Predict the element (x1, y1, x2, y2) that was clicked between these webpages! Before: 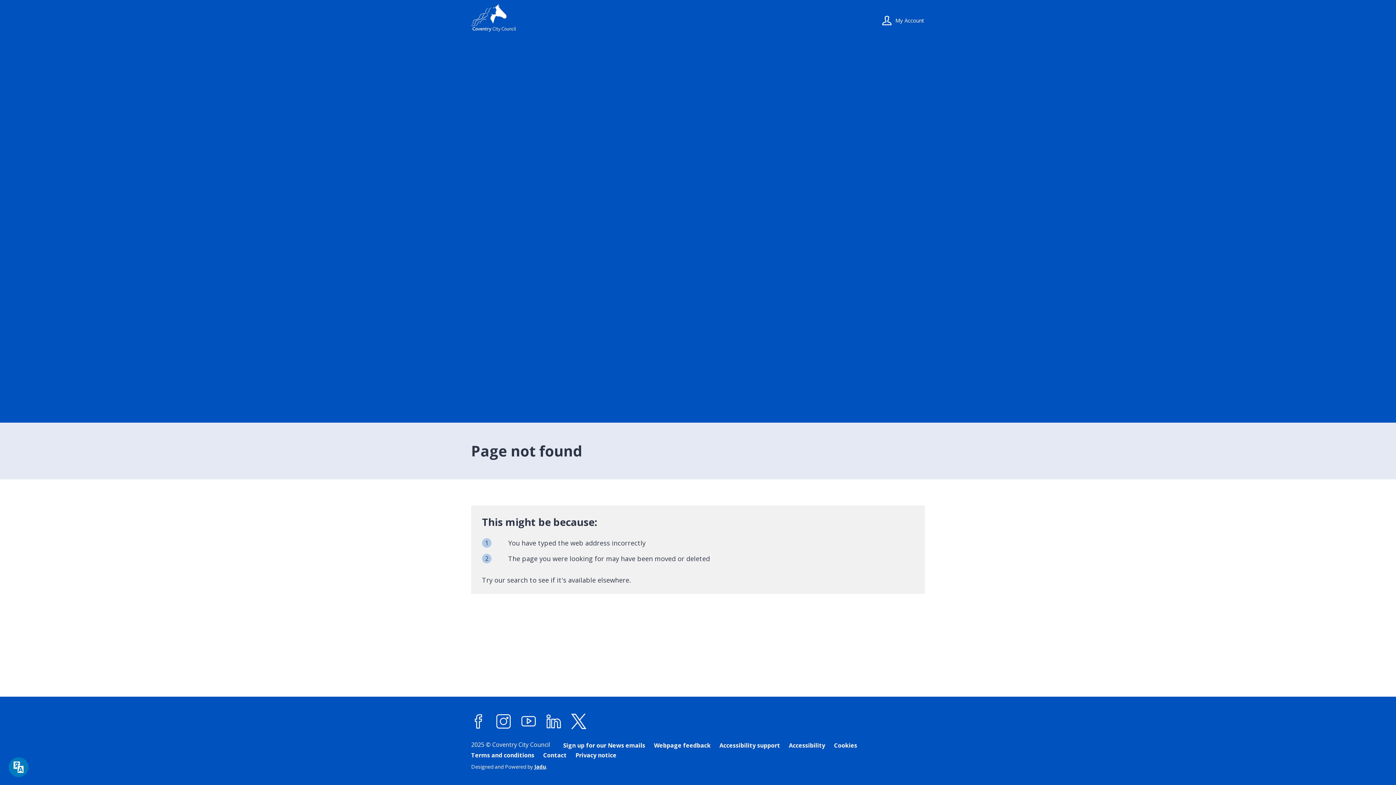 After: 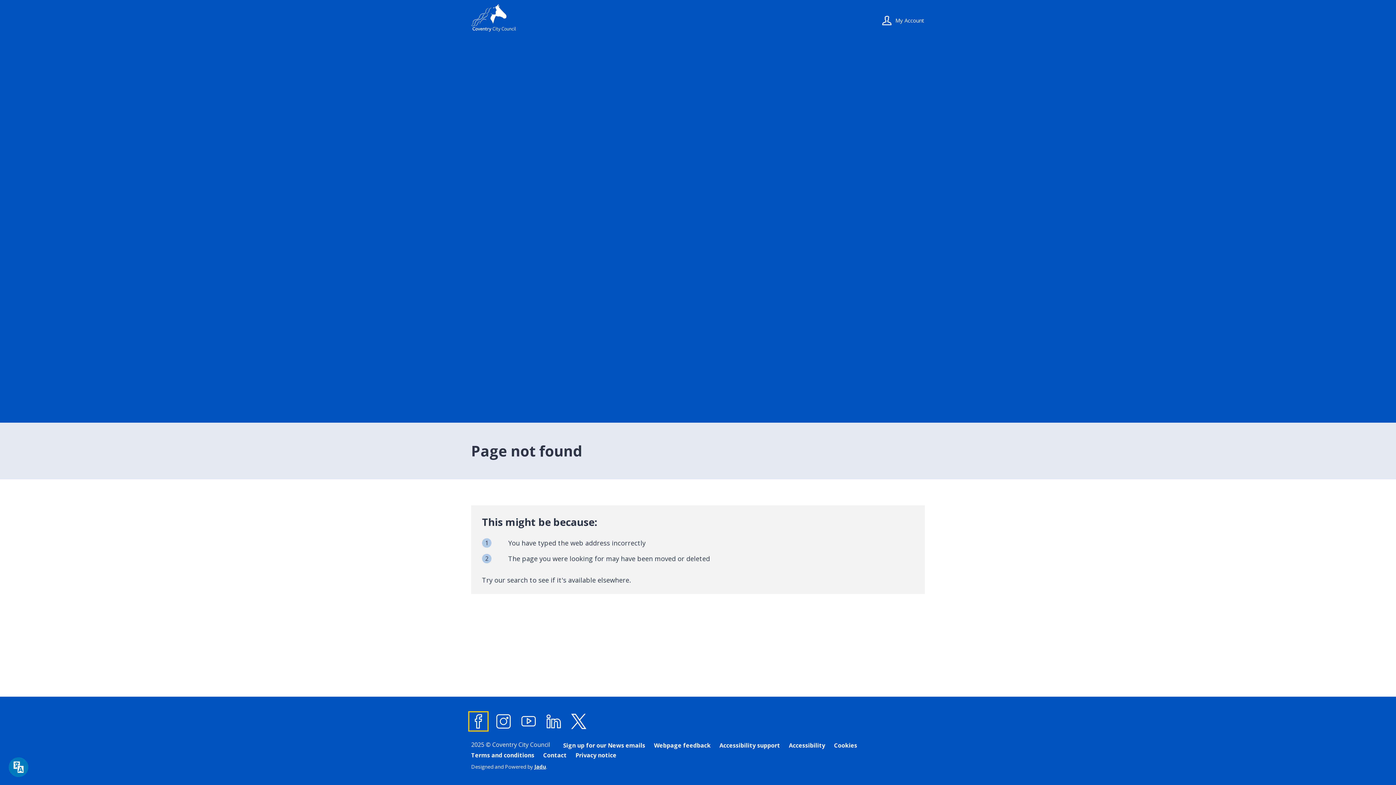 Action: label: Facebook bbox: (468, 711, 488, 732)